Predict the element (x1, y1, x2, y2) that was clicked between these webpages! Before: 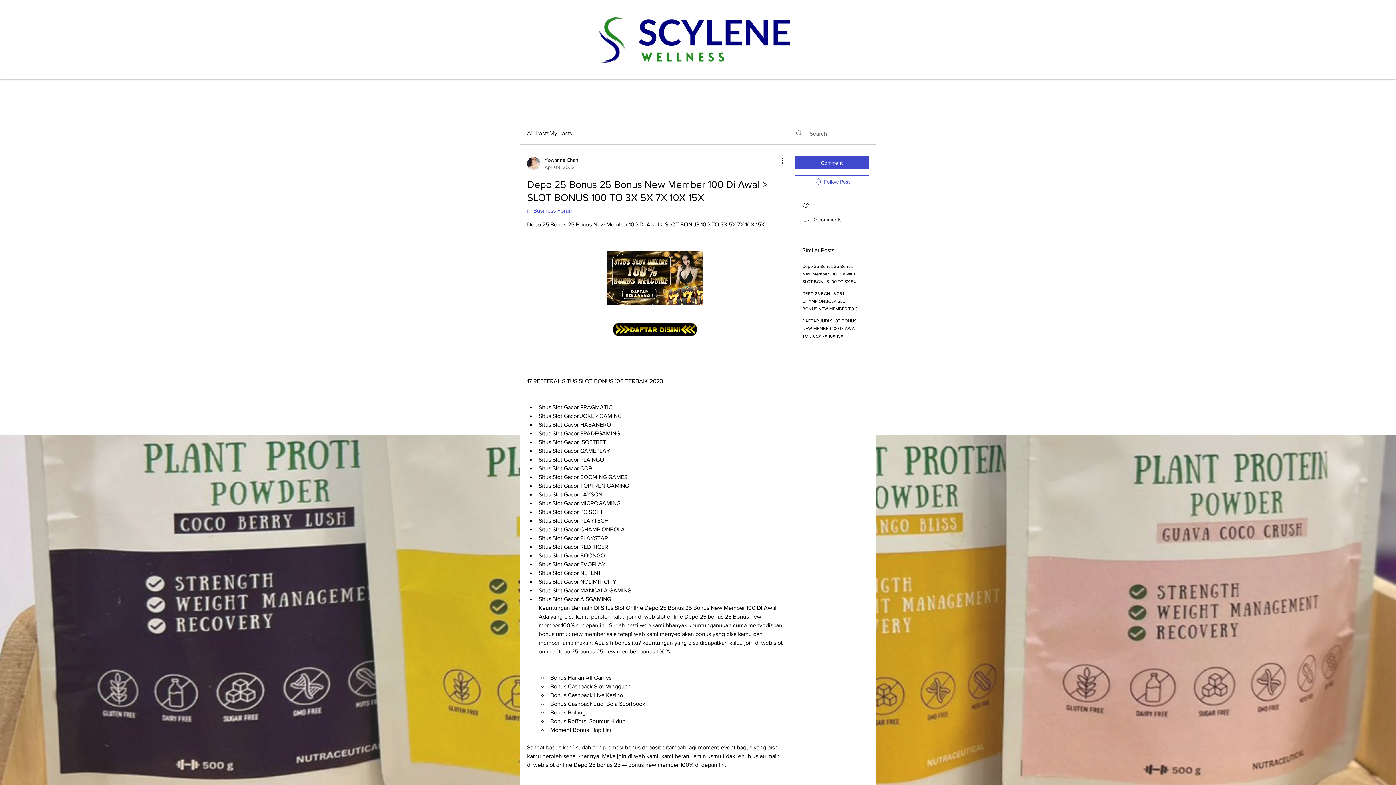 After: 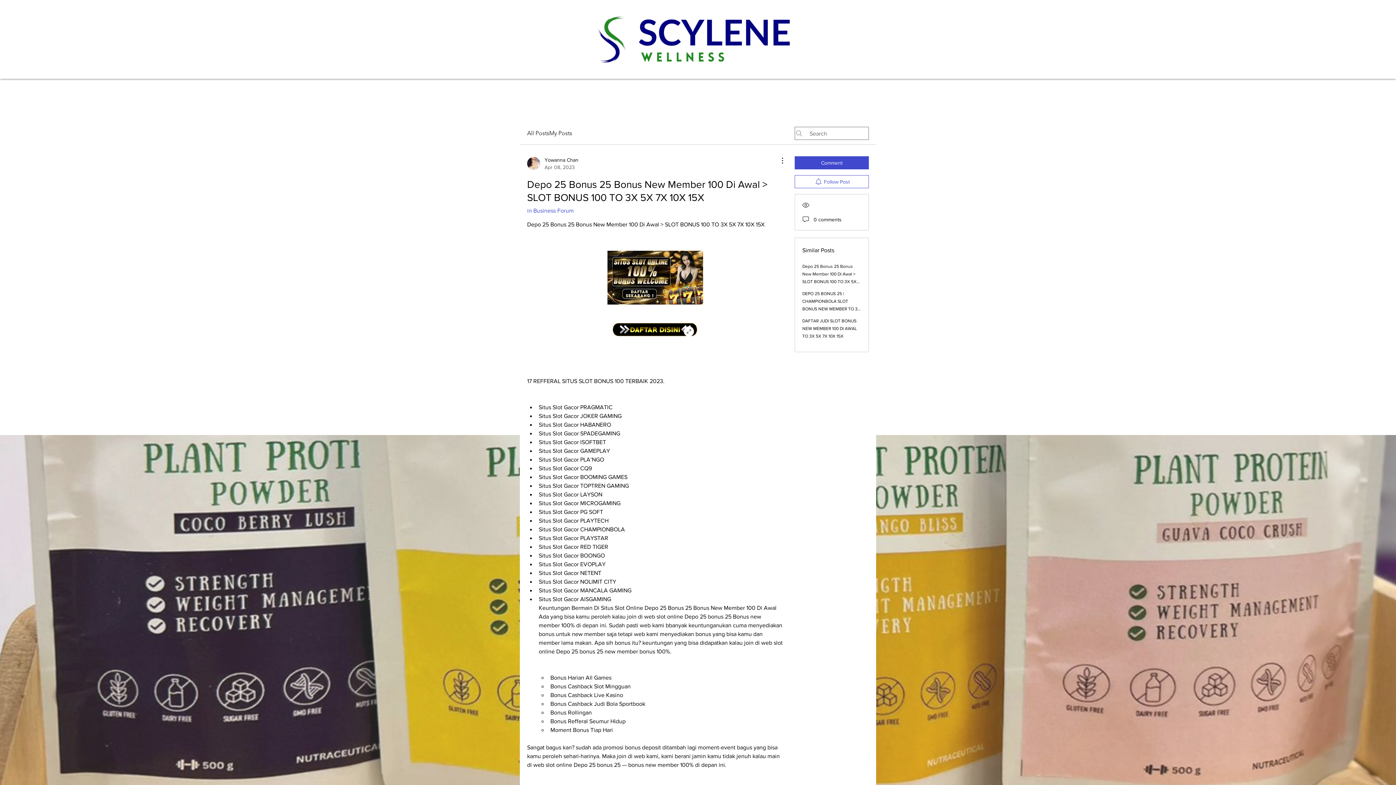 Action: bbox: (612, 322, 698, 337)